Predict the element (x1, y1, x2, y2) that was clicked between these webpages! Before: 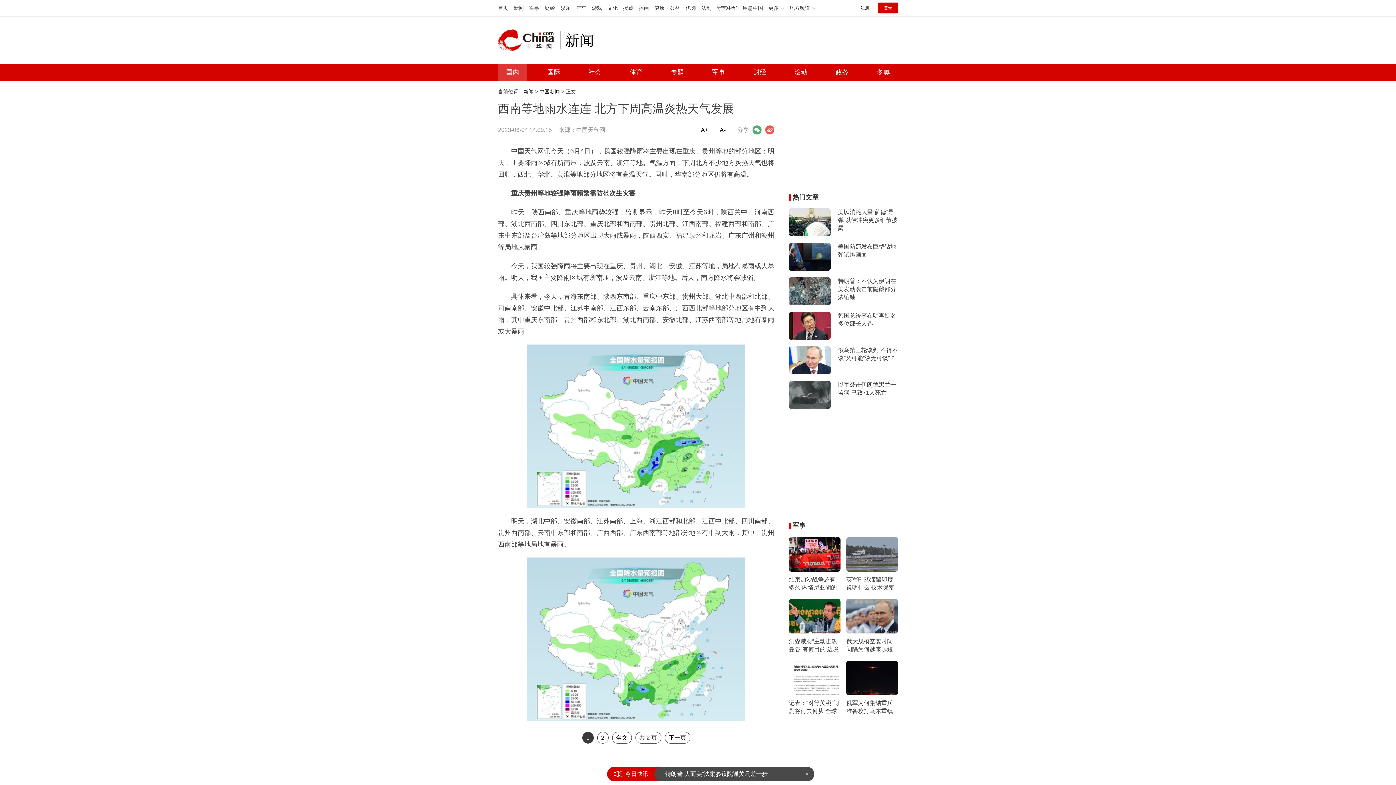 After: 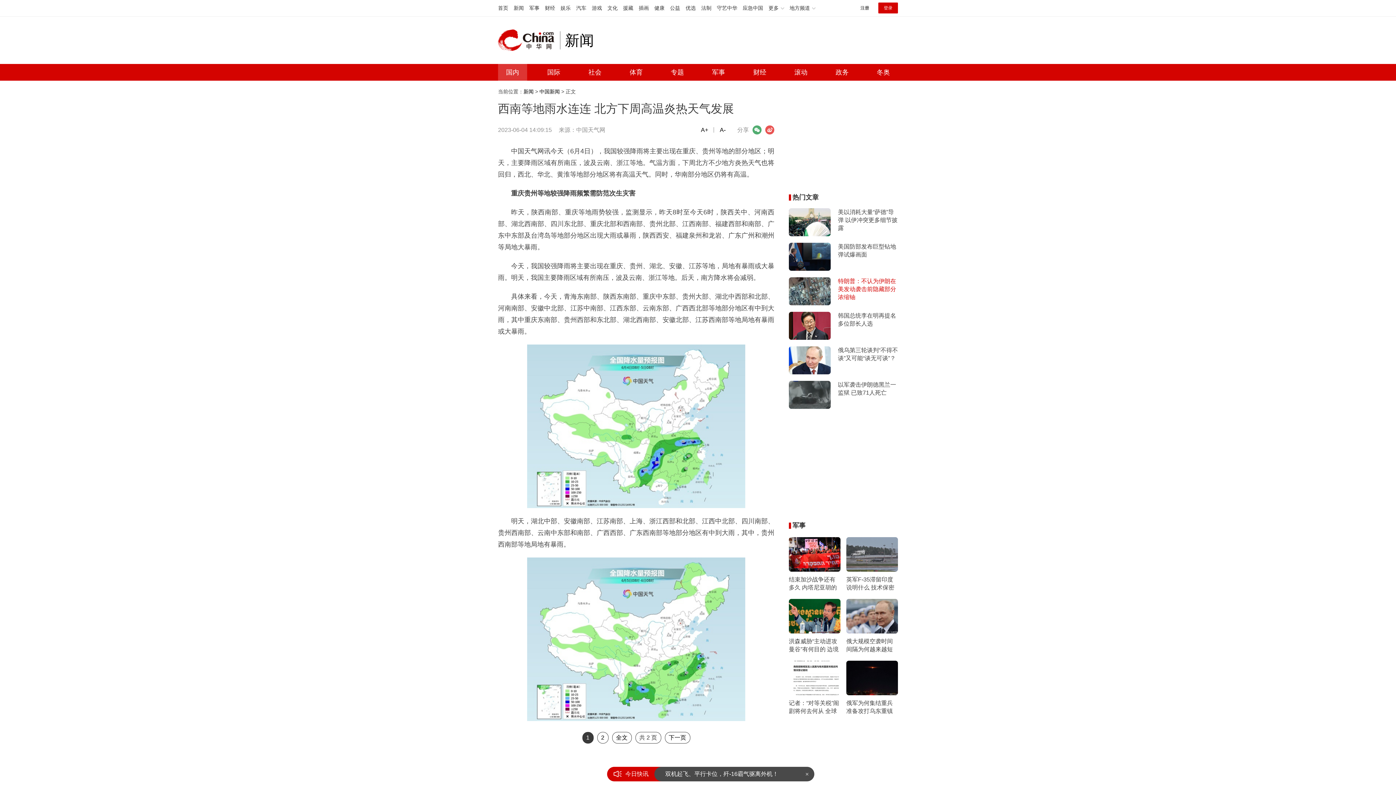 Action: bbox: (838, 277, 898, 301) label: 特朗普：不认为伊朗在美发动袭击前隐藏部分浓缩铀